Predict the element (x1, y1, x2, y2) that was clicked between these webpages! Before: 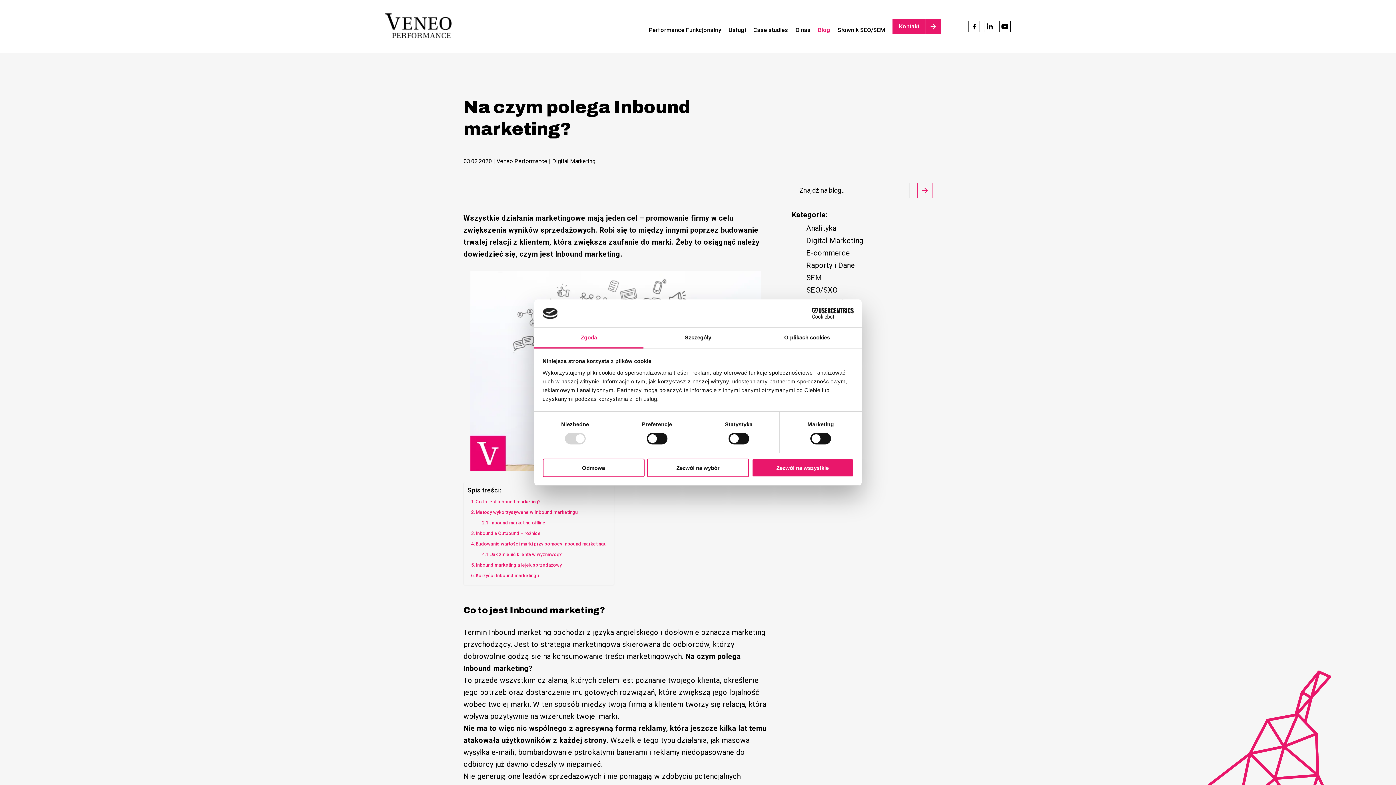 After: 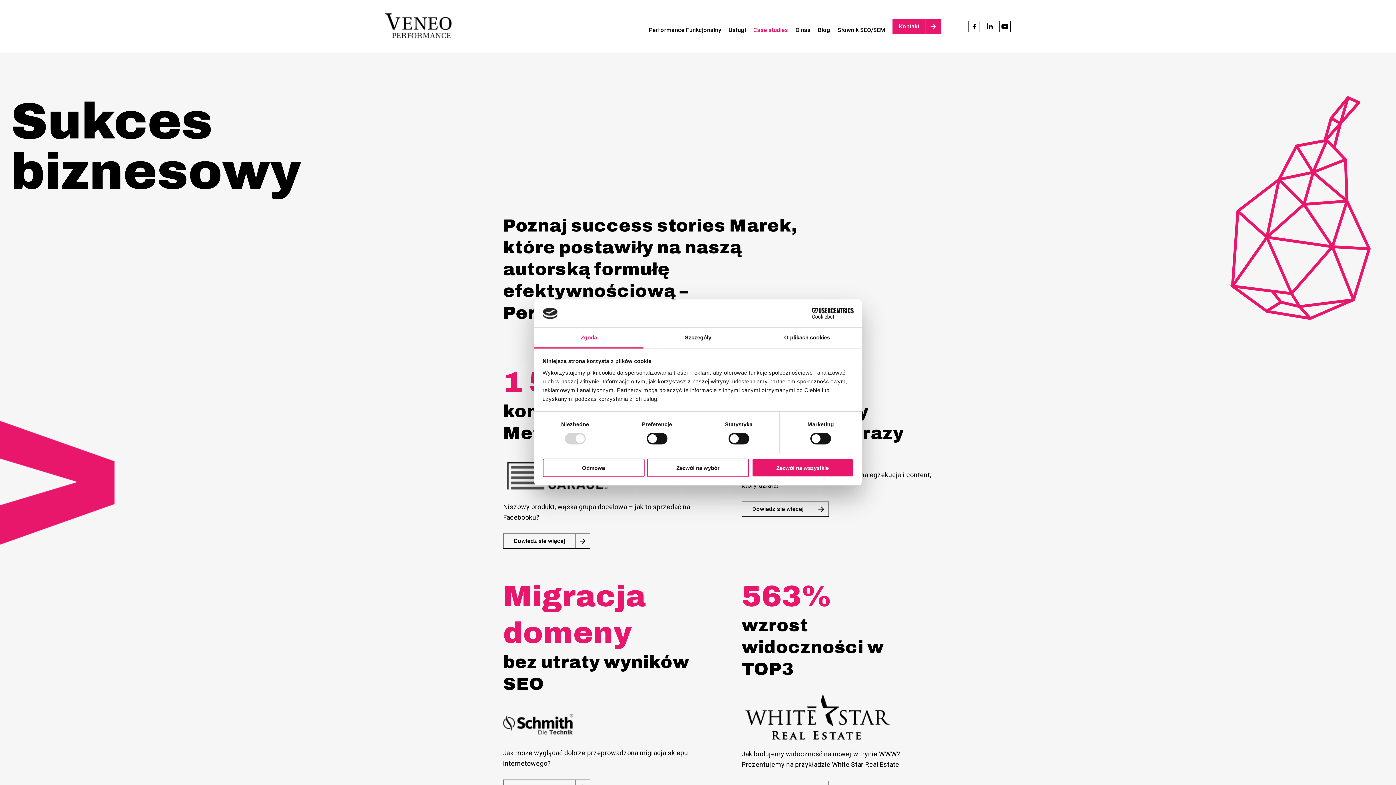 Action: bbox: (753, 0, 788, 52) label: Case studies